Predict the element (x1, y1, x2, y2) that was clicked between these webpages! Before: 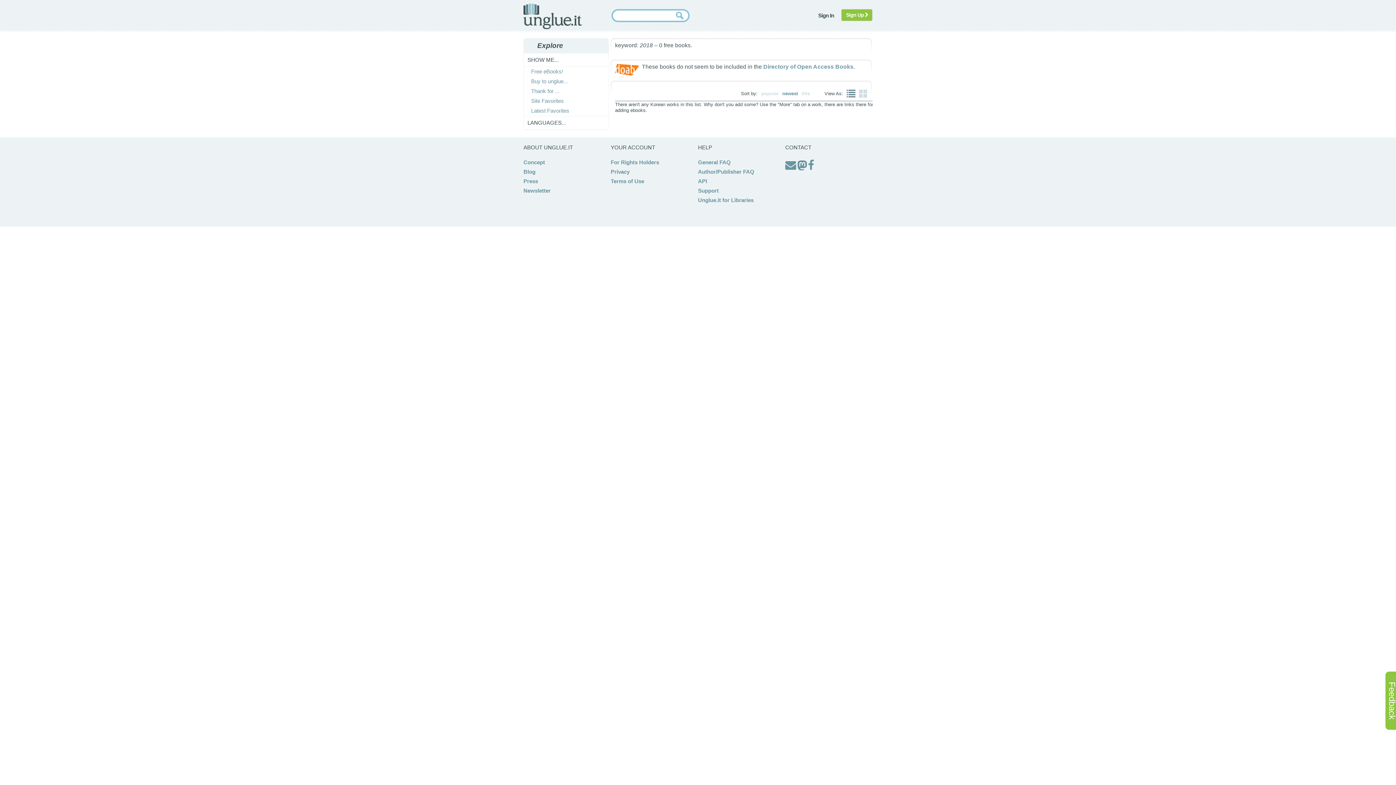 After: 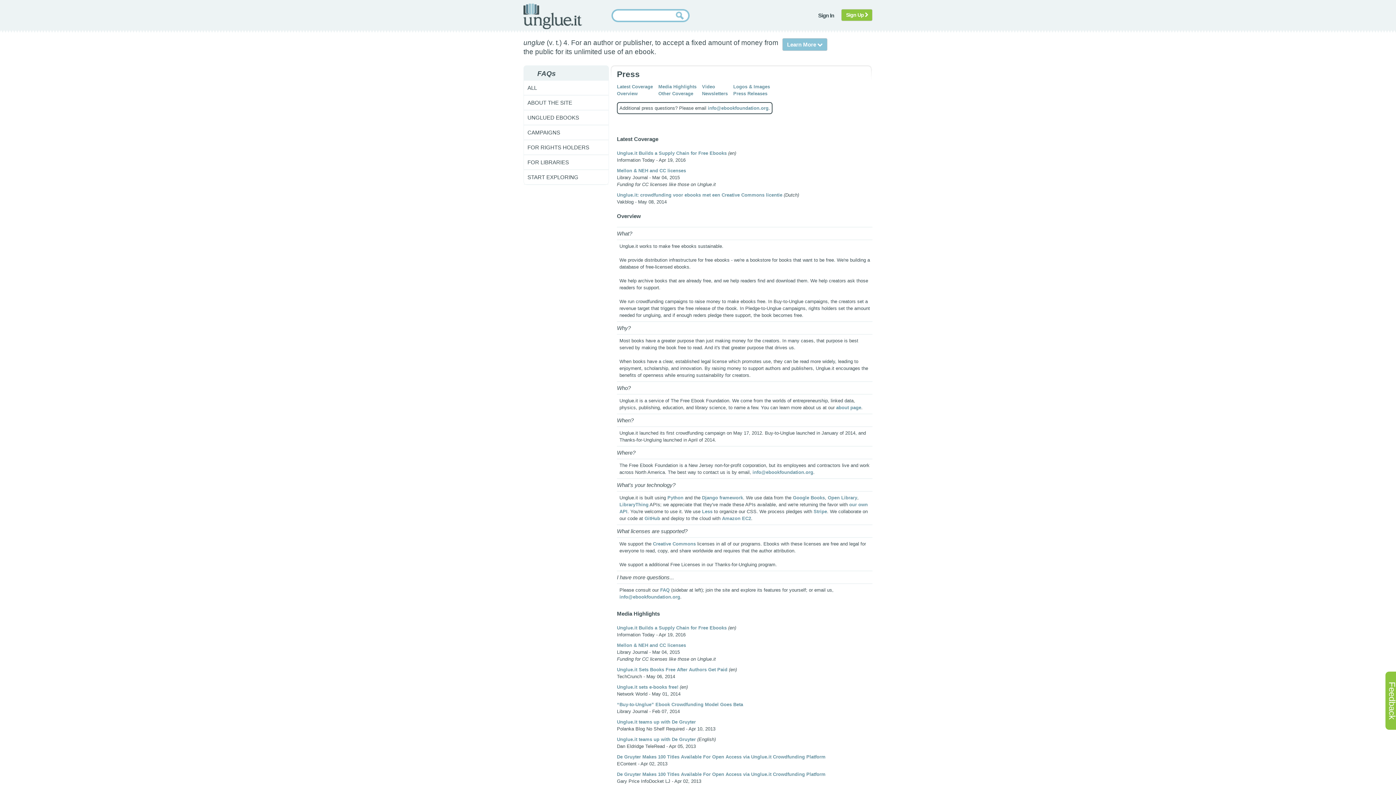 Action: label: Press bbox: (523, 178, 538, 184)